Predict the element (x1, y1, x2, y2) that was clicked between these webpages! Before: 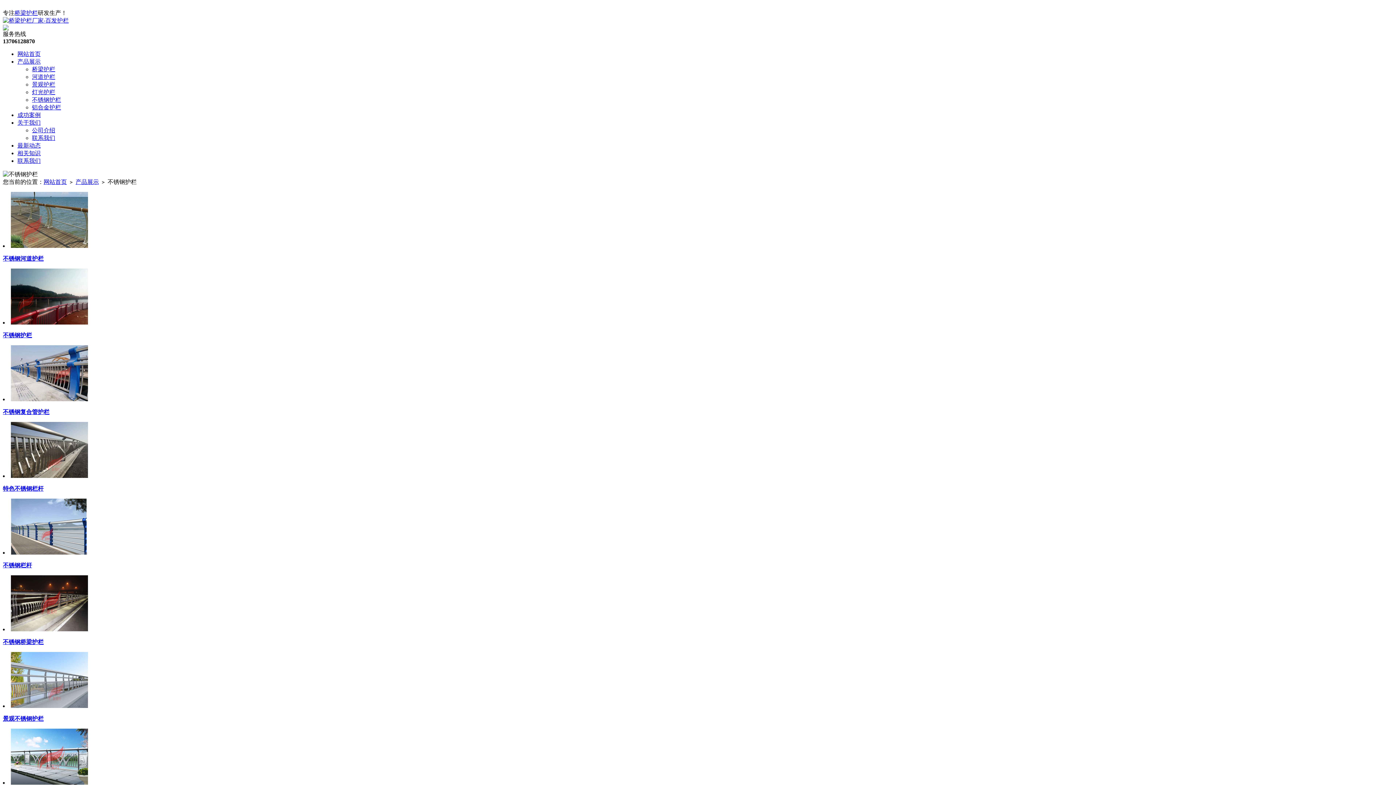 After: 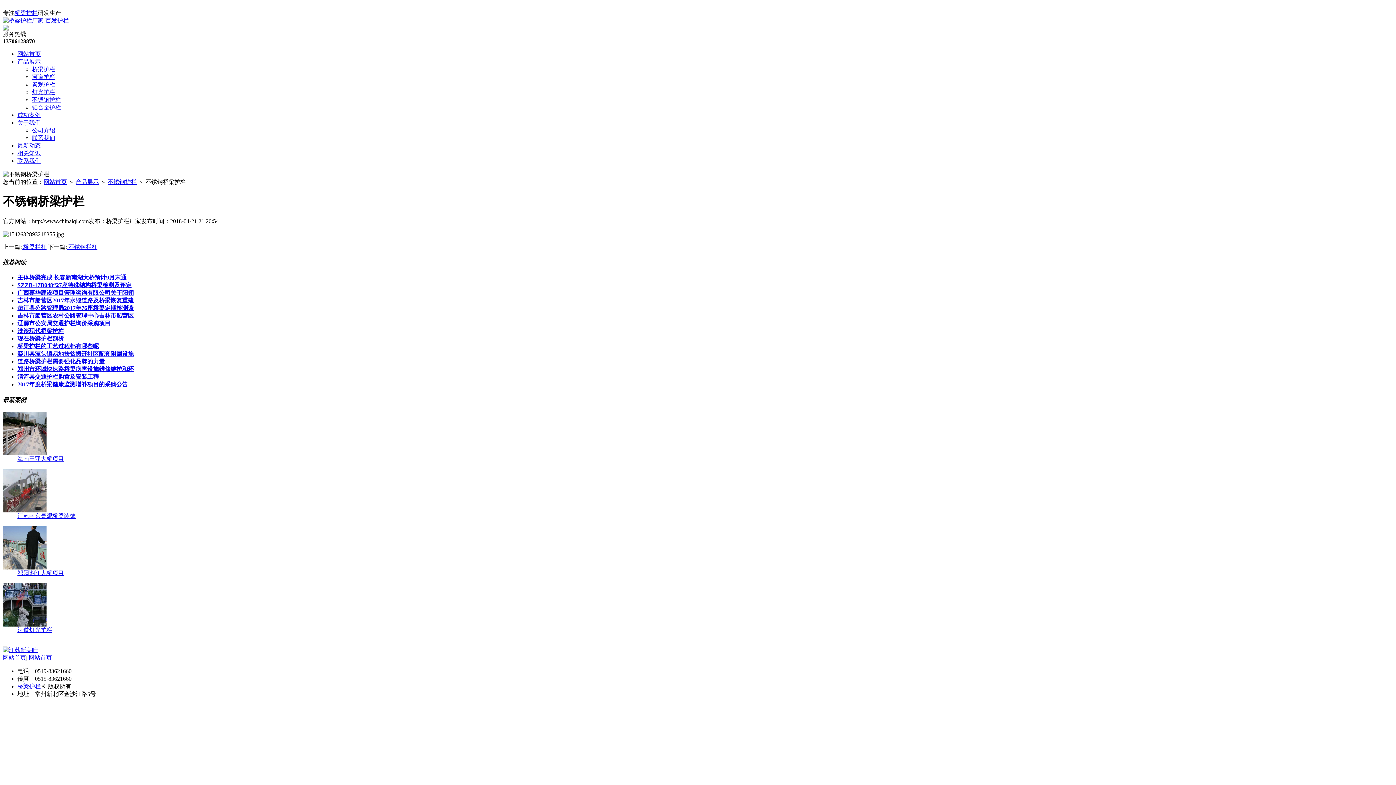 Action: bbox: (10, 626, 88, 632)